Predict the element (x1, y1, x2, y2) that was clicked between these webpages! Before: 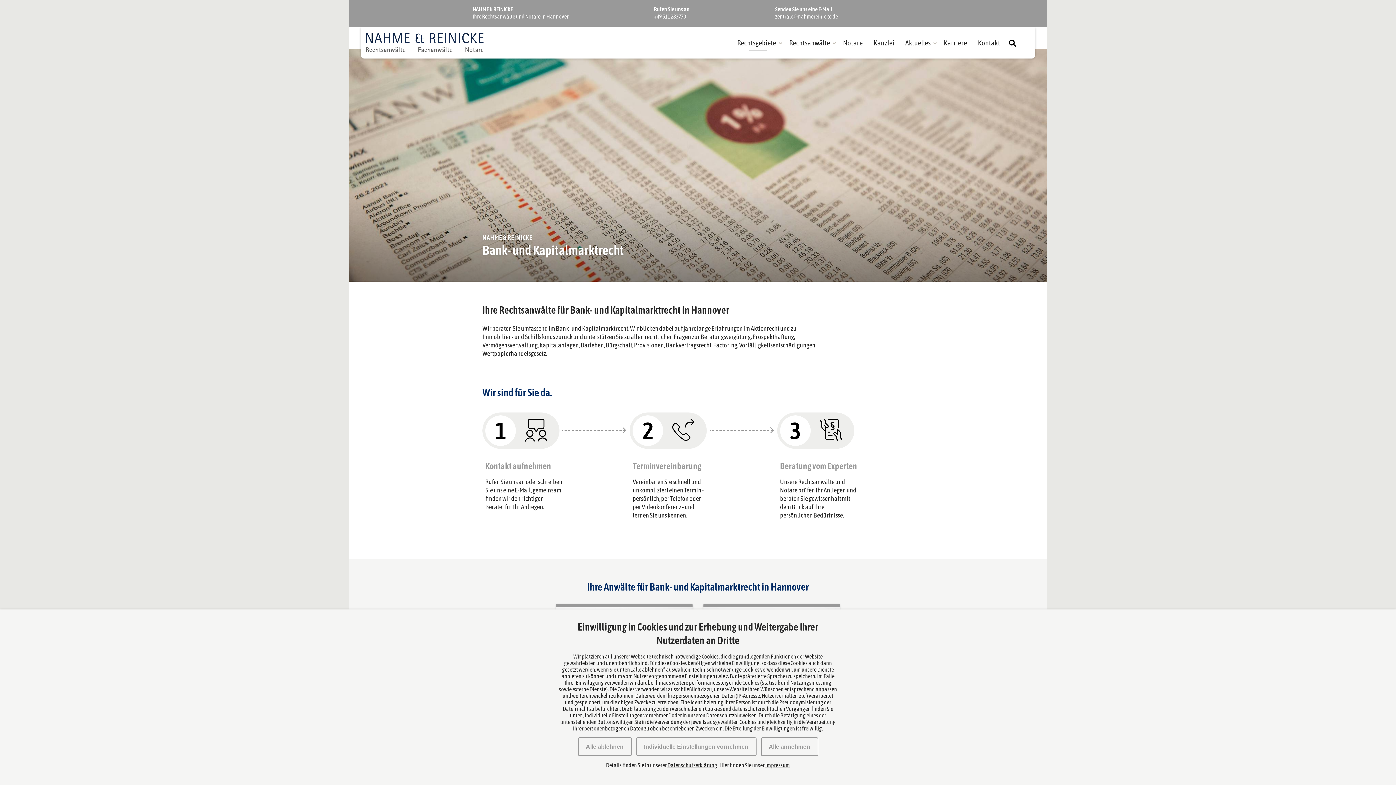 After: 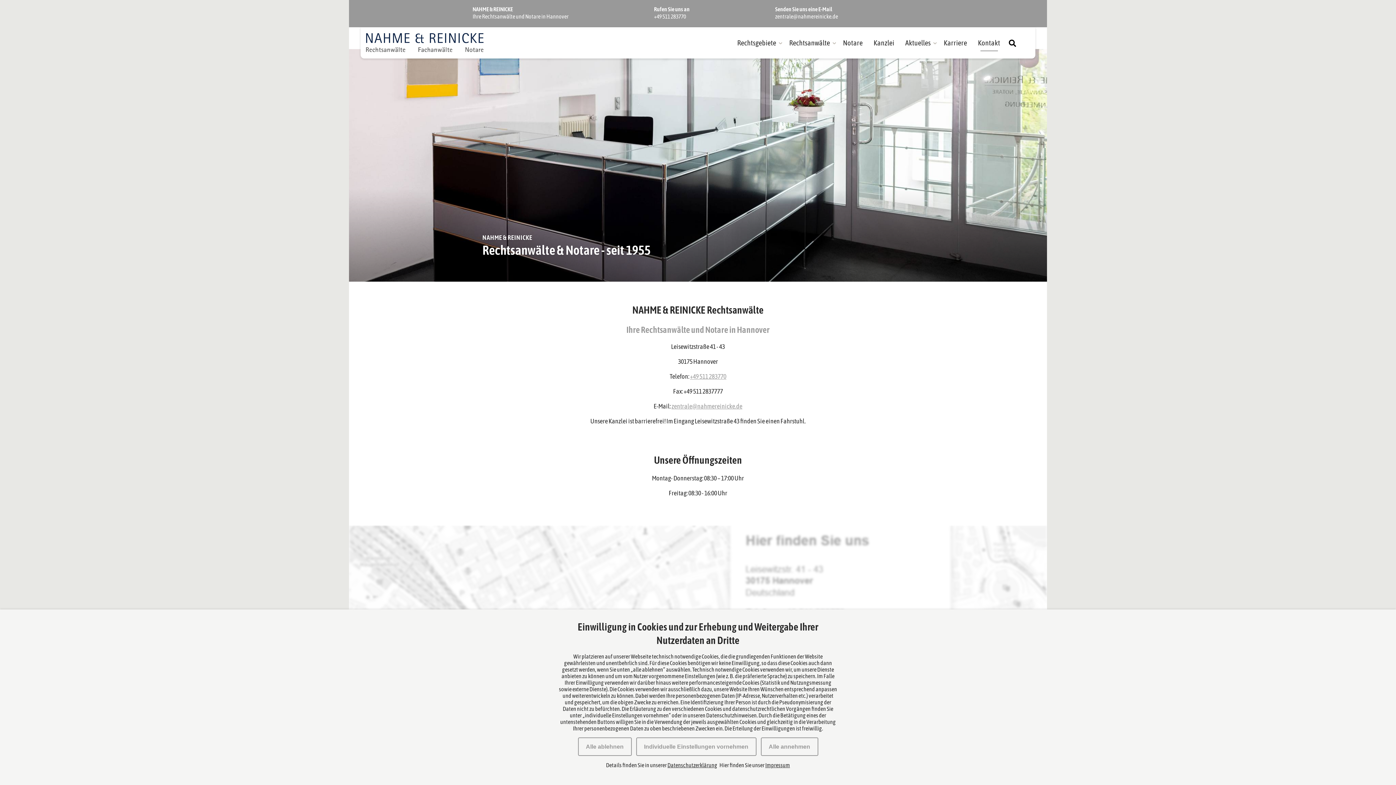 Action: label: Kontakt bbox: (973, 27, 1005, 58)